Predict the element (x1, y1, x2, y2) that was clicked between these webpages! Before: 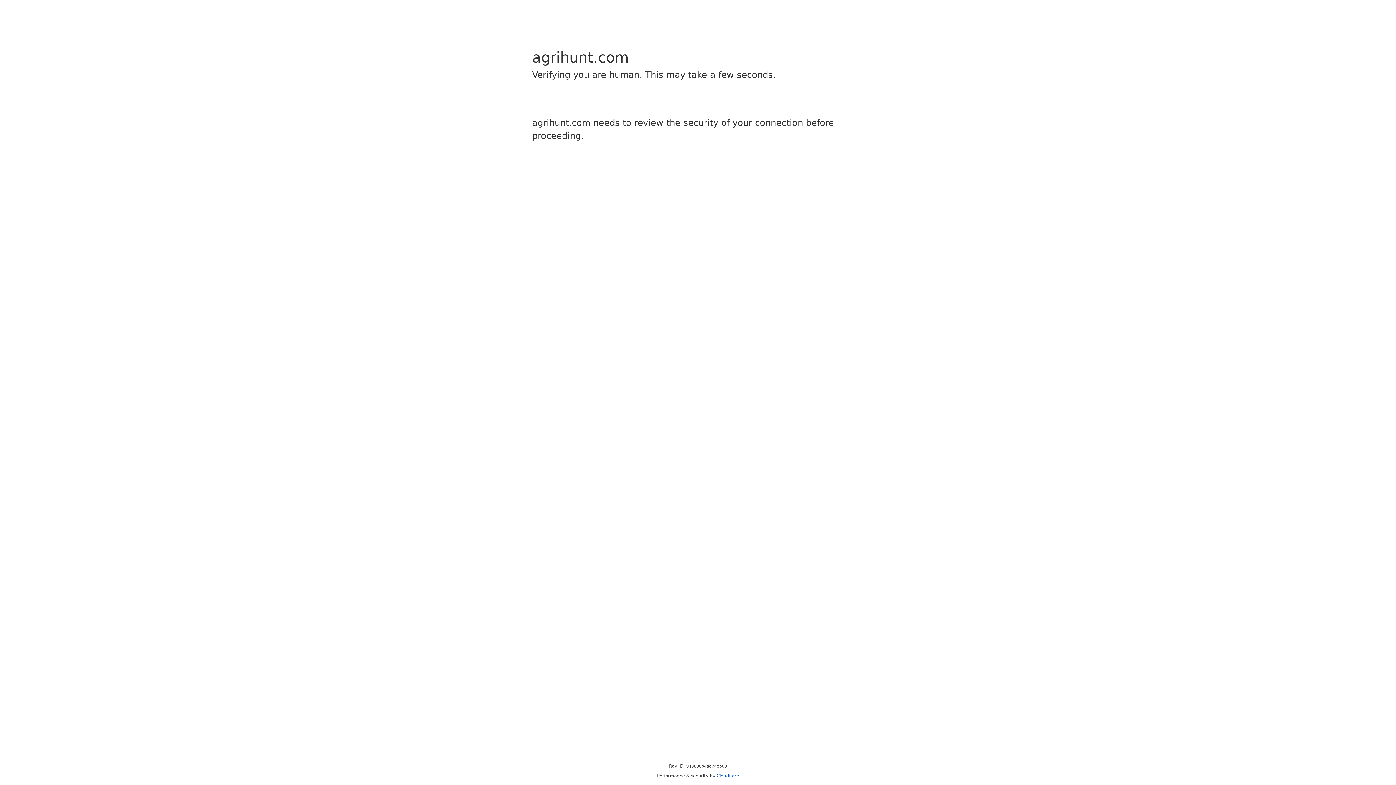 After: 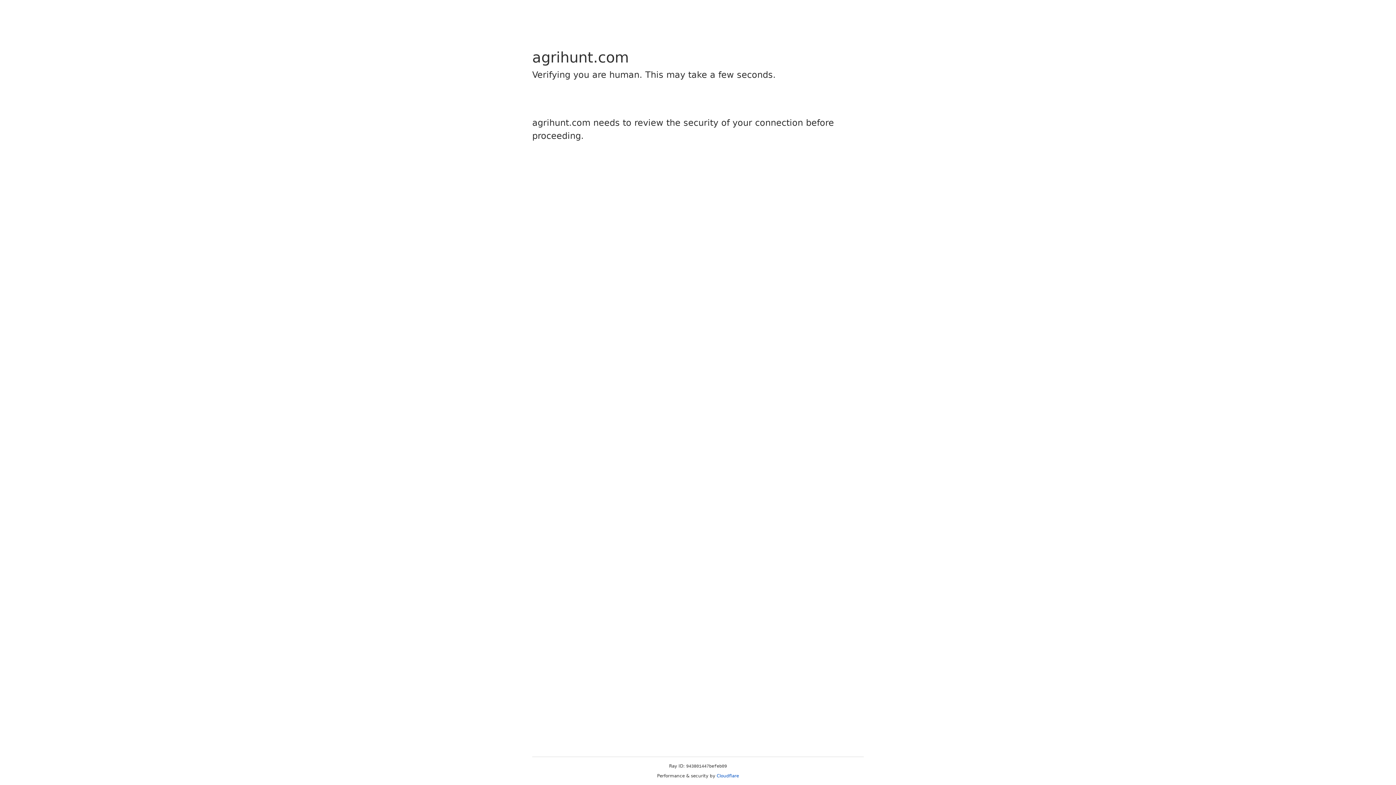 Action: label: Cloudflare bbox: (716, 773, 739, 778)